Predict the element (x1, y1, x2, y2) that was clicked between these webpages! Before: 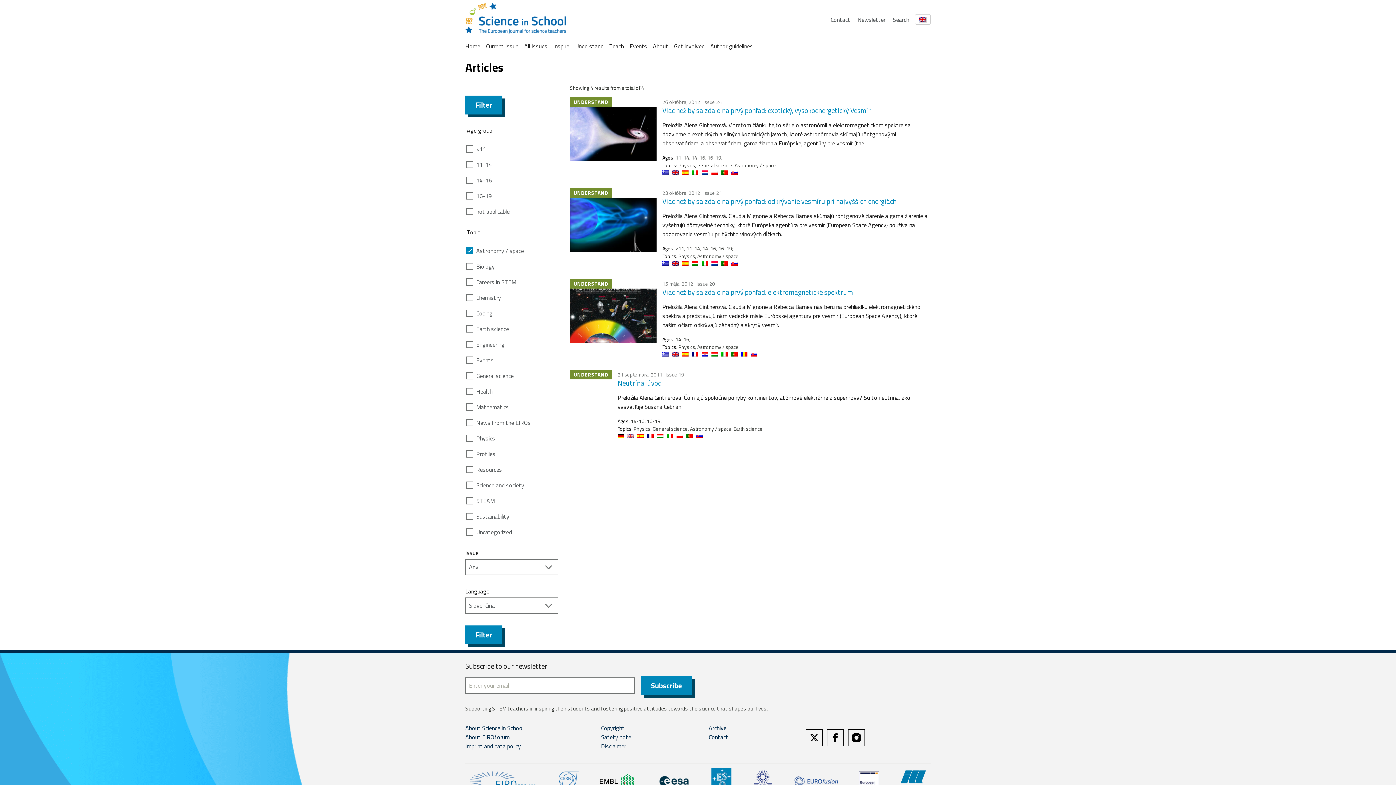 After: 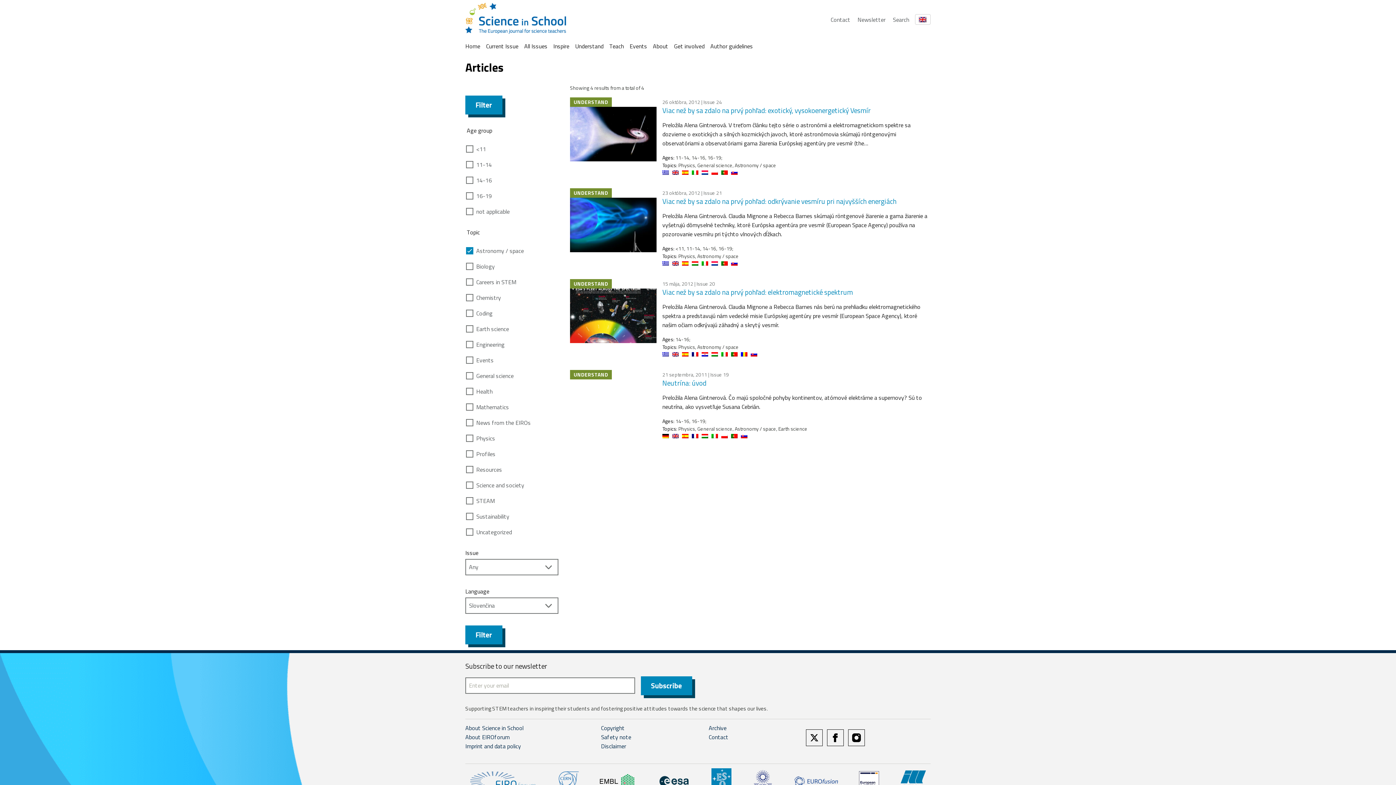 Action: bbox: (637, 432, 644, 440)